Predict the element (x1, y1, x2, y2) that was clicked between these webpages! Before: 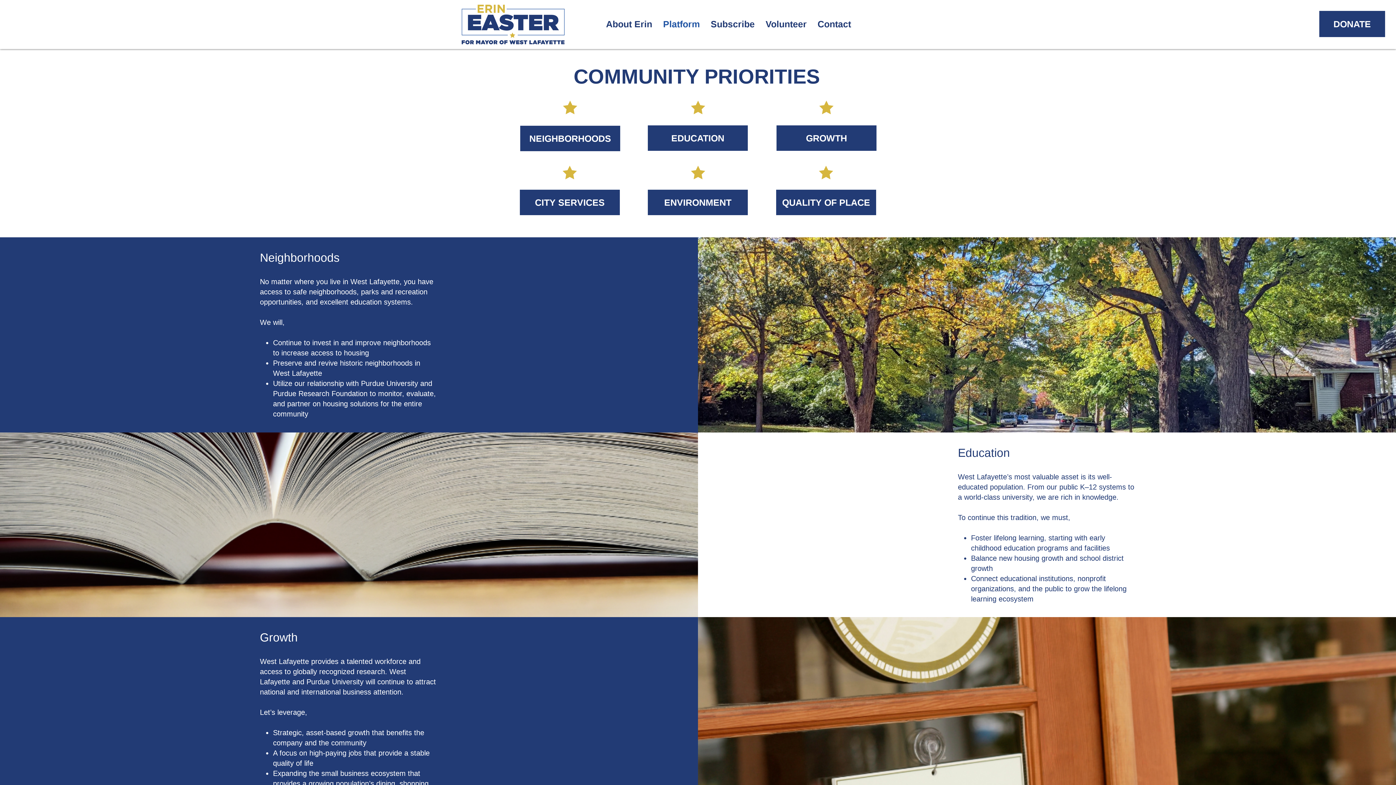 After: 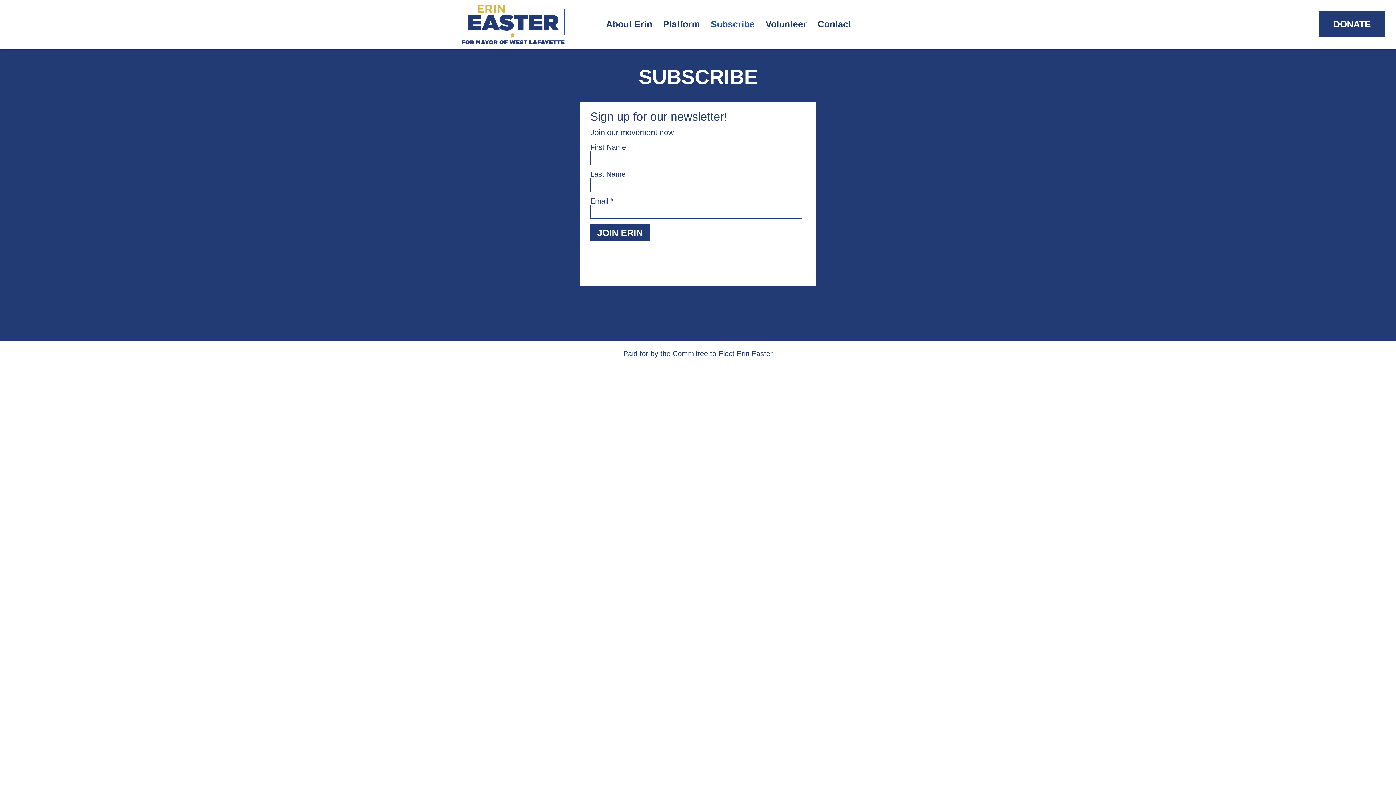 Action: label: Subscribe bbox: (705, 17, 760, 29)